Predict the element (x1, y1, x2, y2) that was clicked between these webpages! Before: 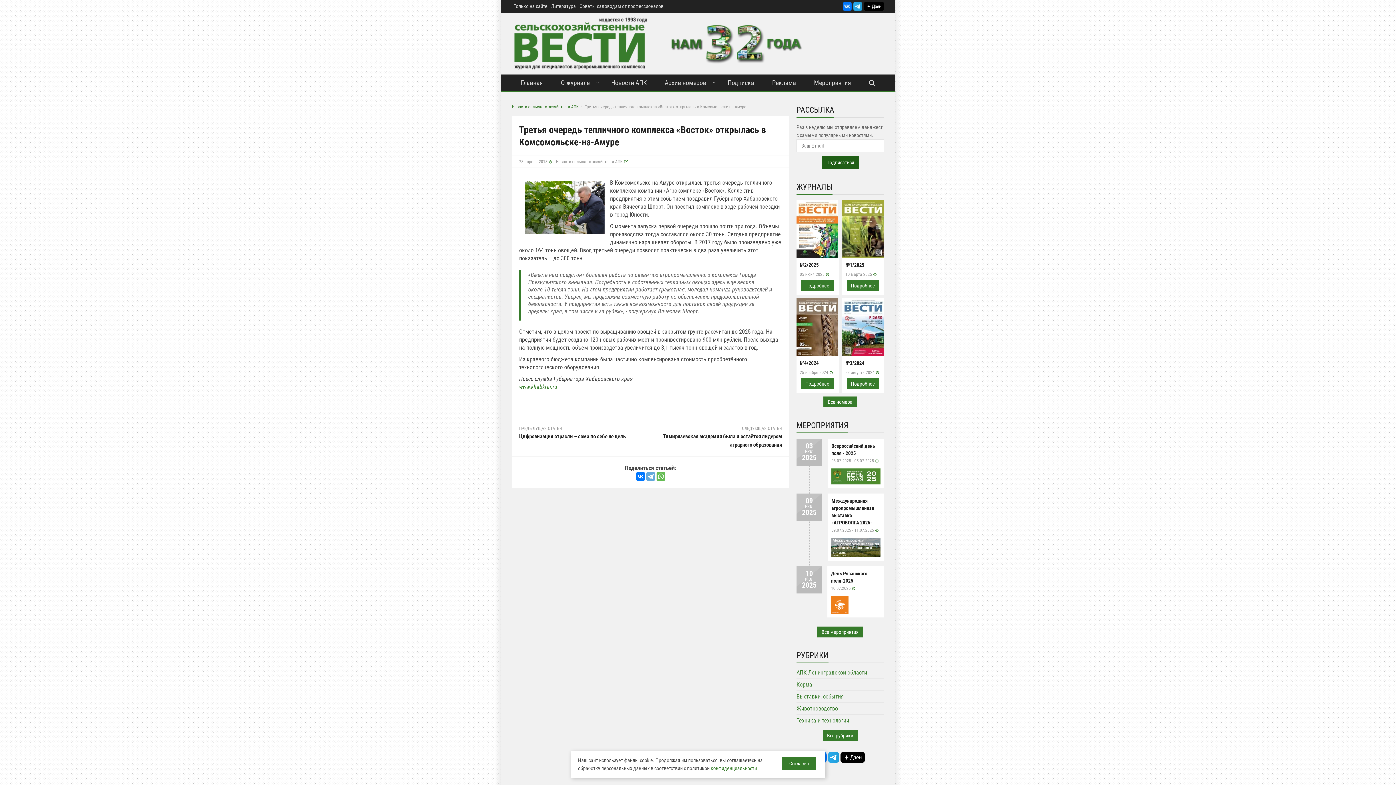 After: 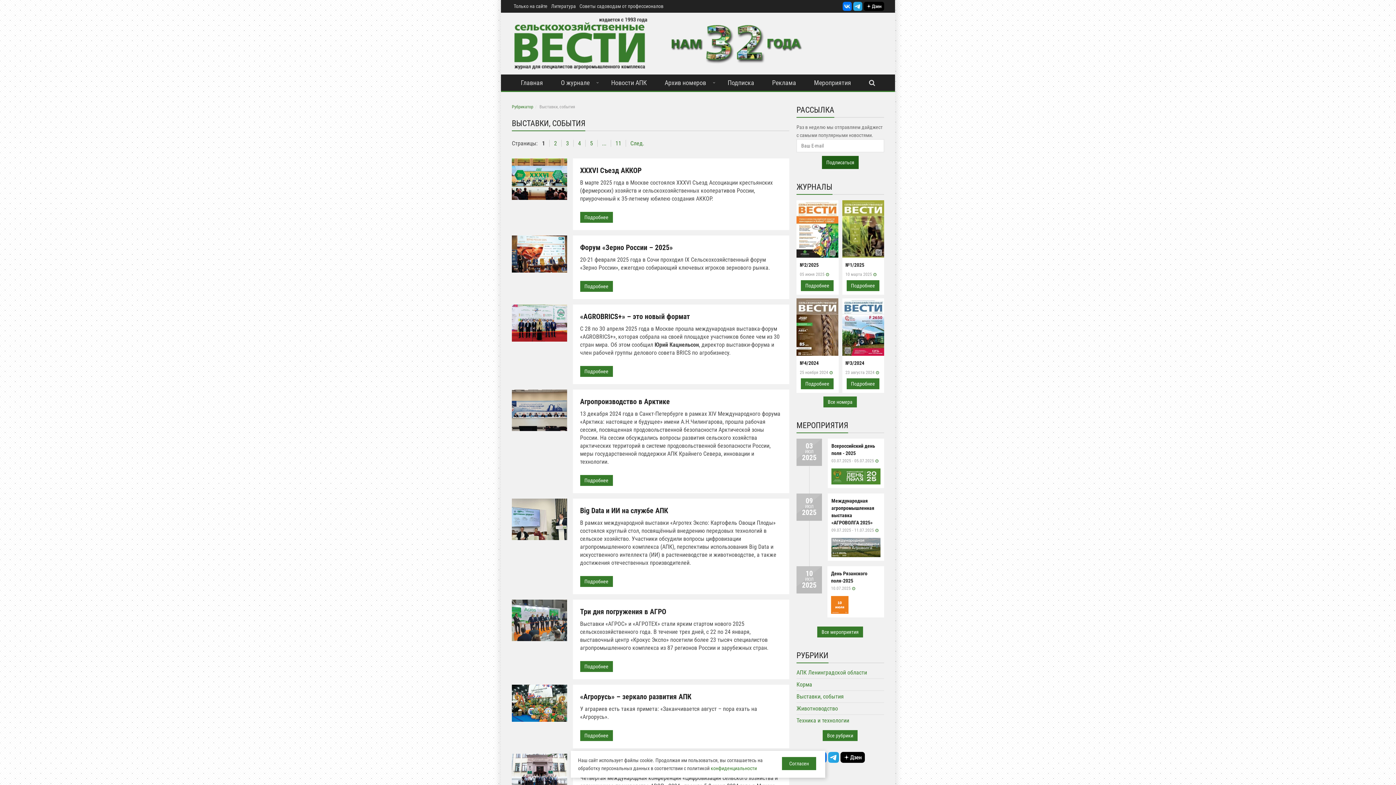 Action: bbox: (796, 693, 844, 700) label: Выставки, события